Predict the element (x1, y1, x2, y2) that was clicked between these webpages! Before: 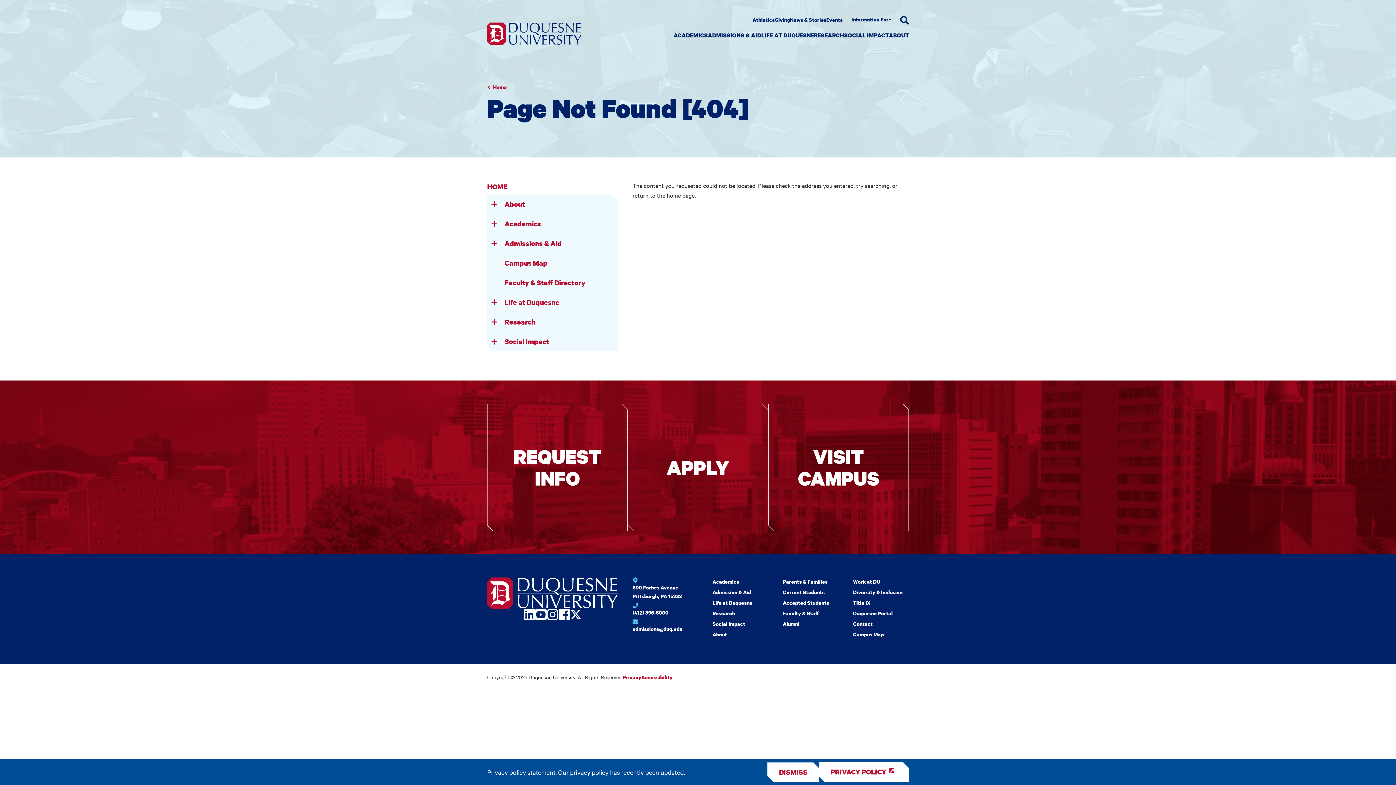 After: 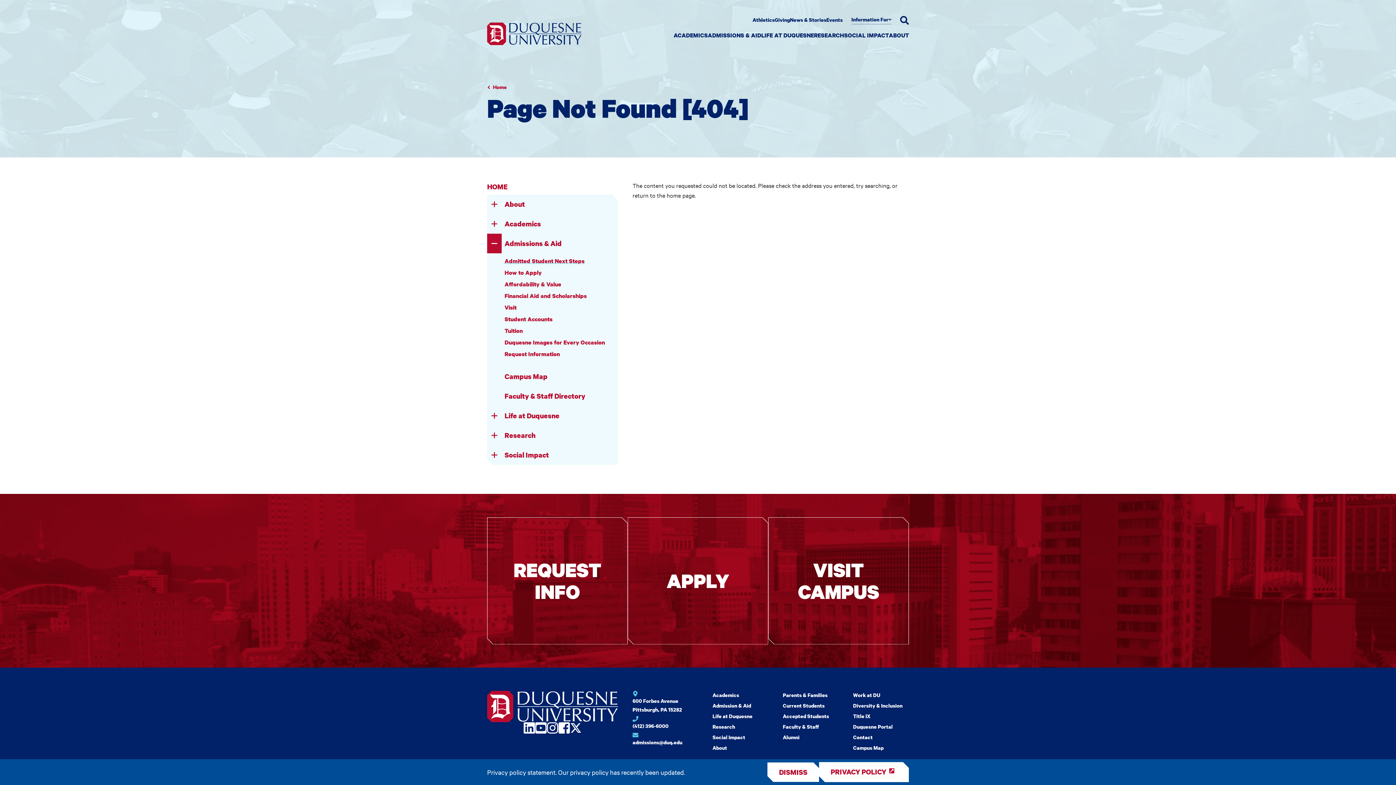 Action: label: Toggle In this section Admissions & Aid bbox: (487, 233, 501, 253)